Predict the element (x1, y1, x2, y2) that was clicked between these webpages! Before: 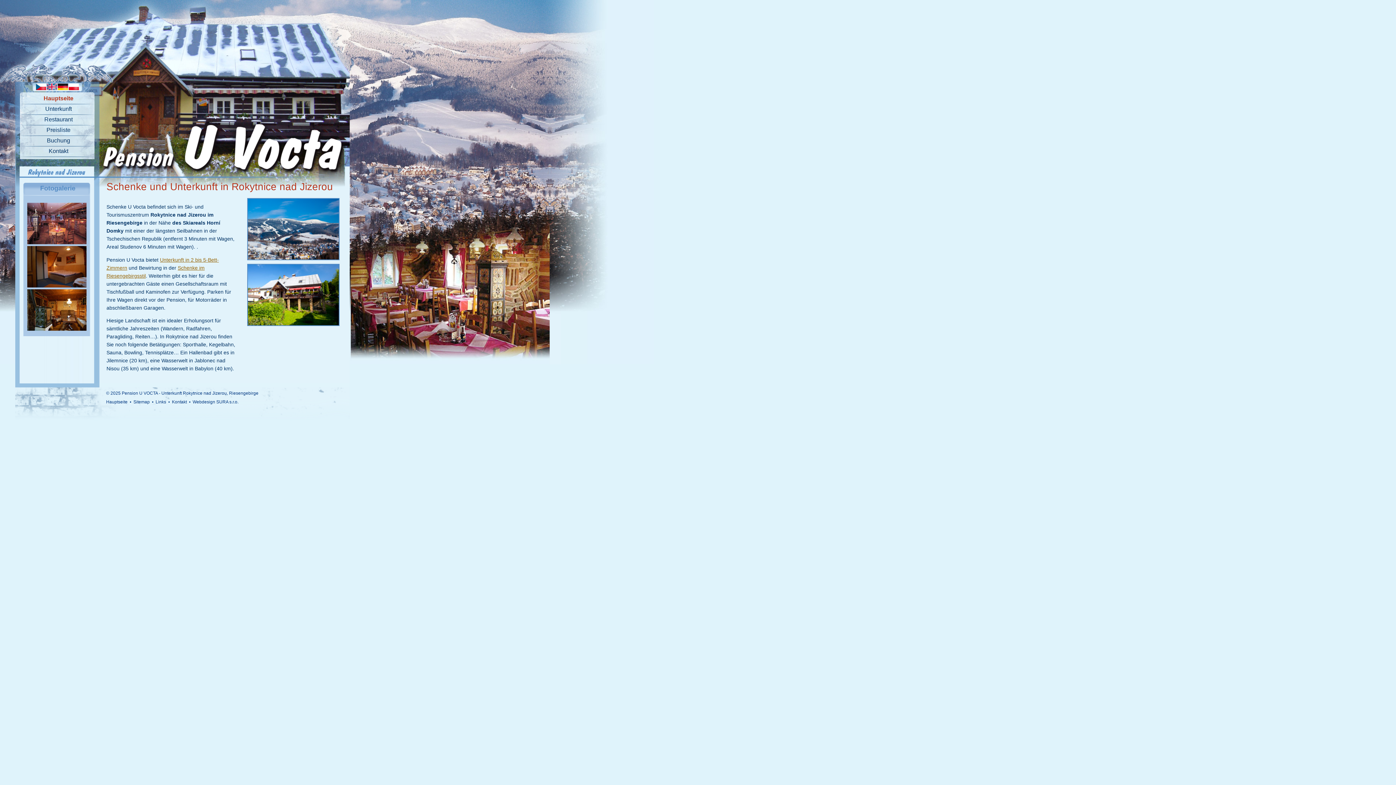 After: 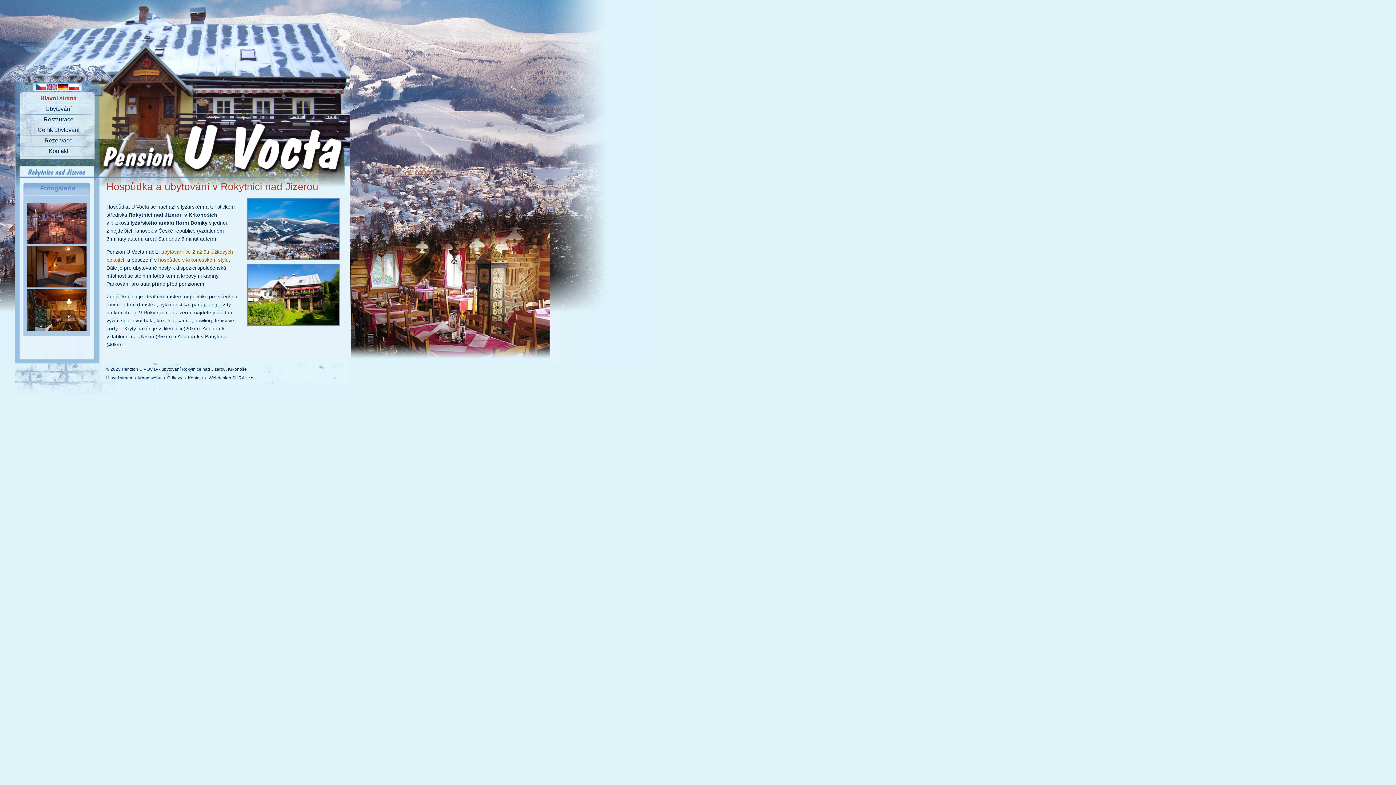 Action: bbox: (35, 85, 46, 91)